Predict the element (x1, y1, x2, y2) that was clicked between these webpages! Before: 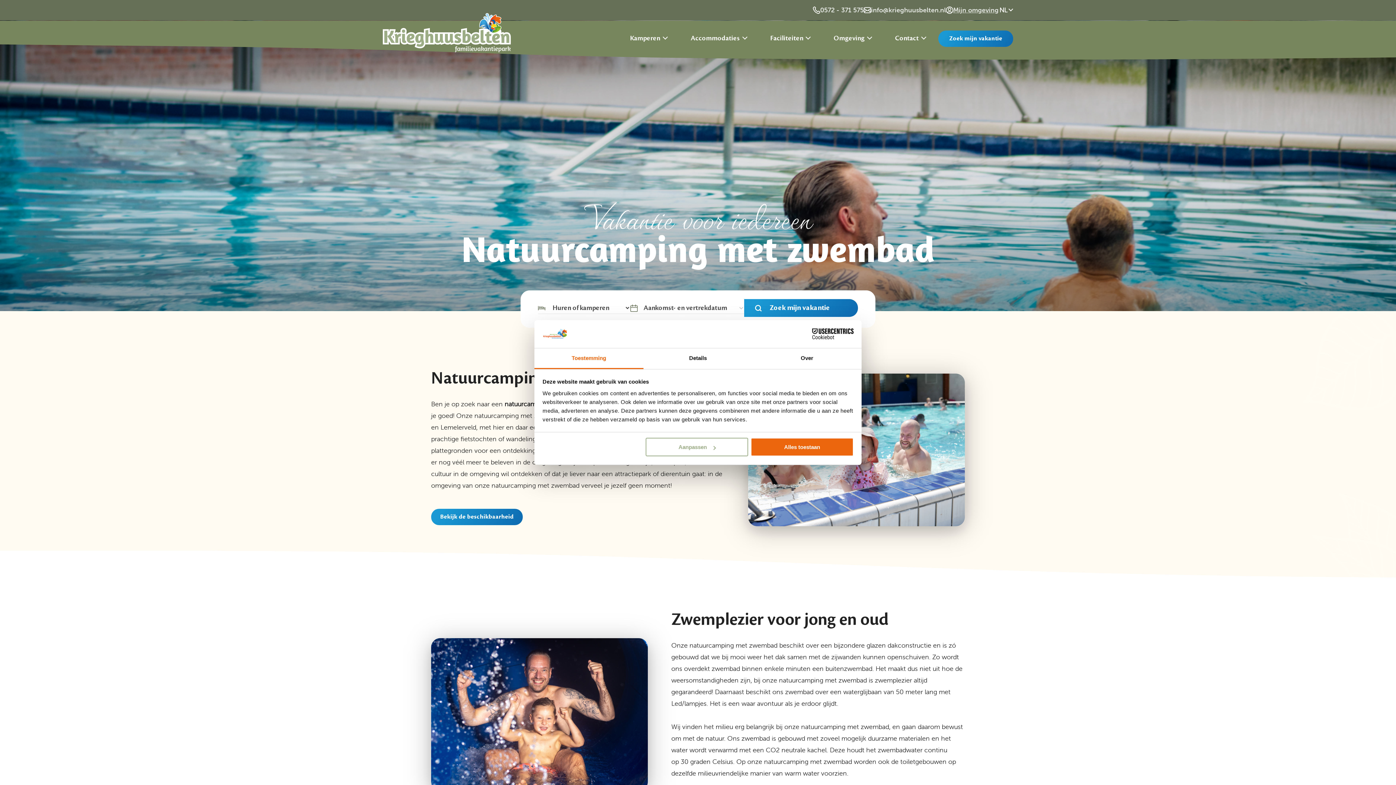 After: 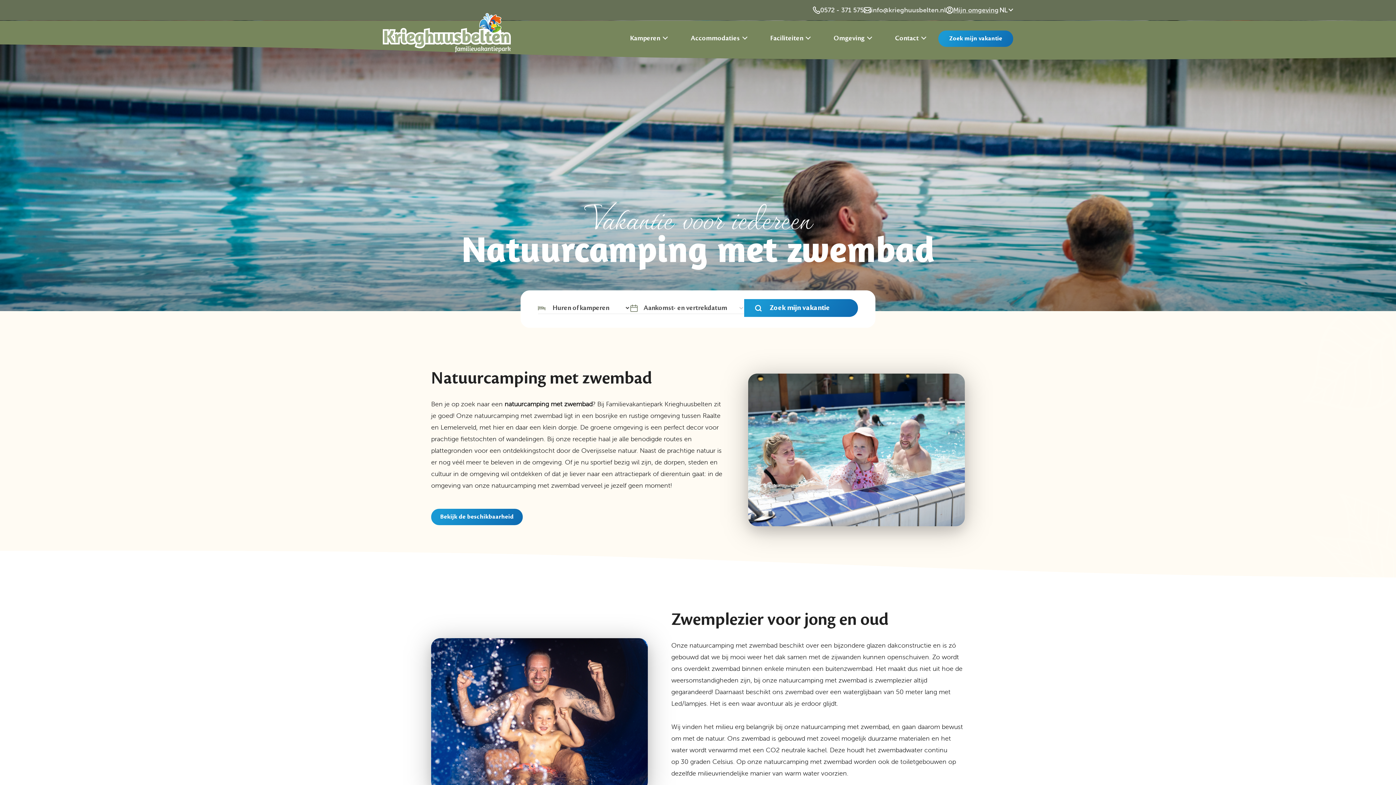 Action: bbox: (751, 438, 853, 456) label: Alles toestaan